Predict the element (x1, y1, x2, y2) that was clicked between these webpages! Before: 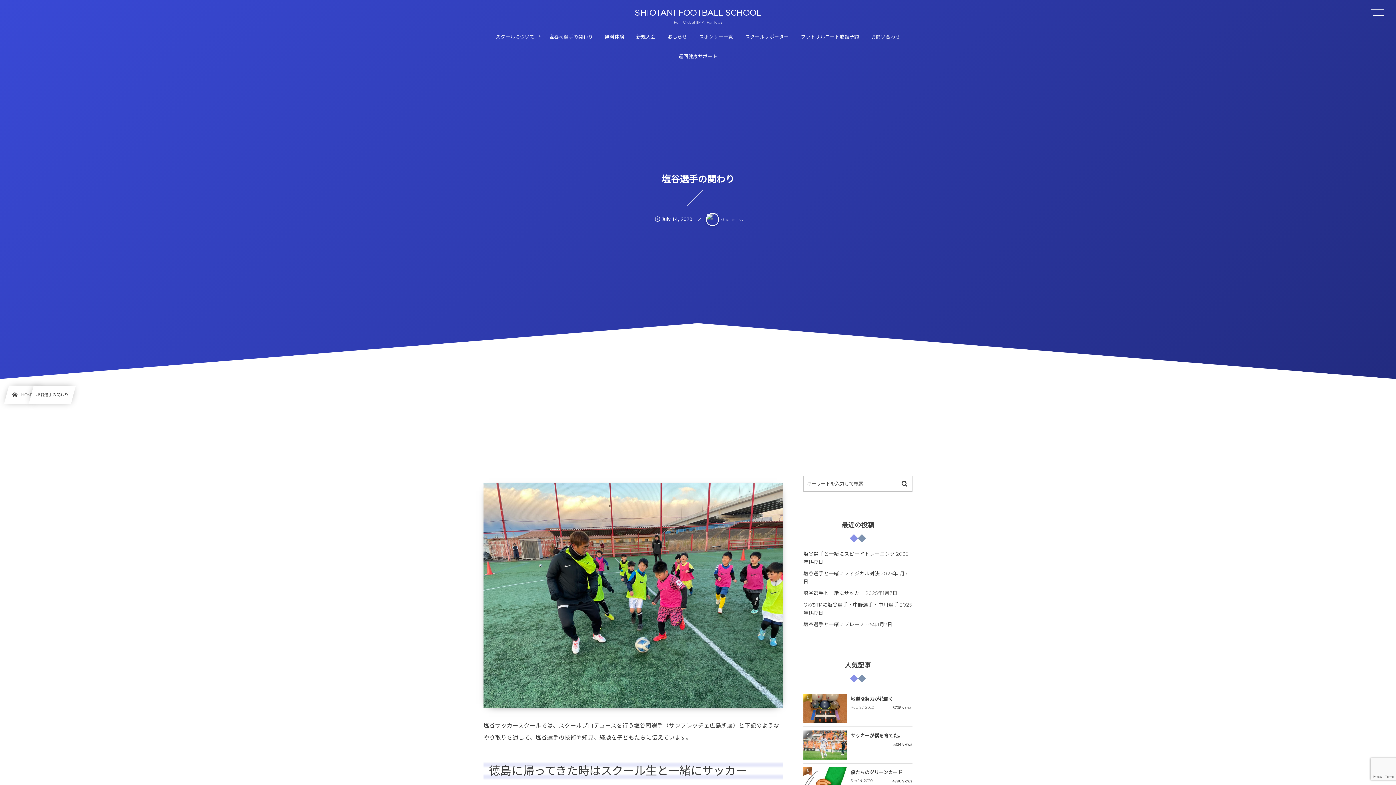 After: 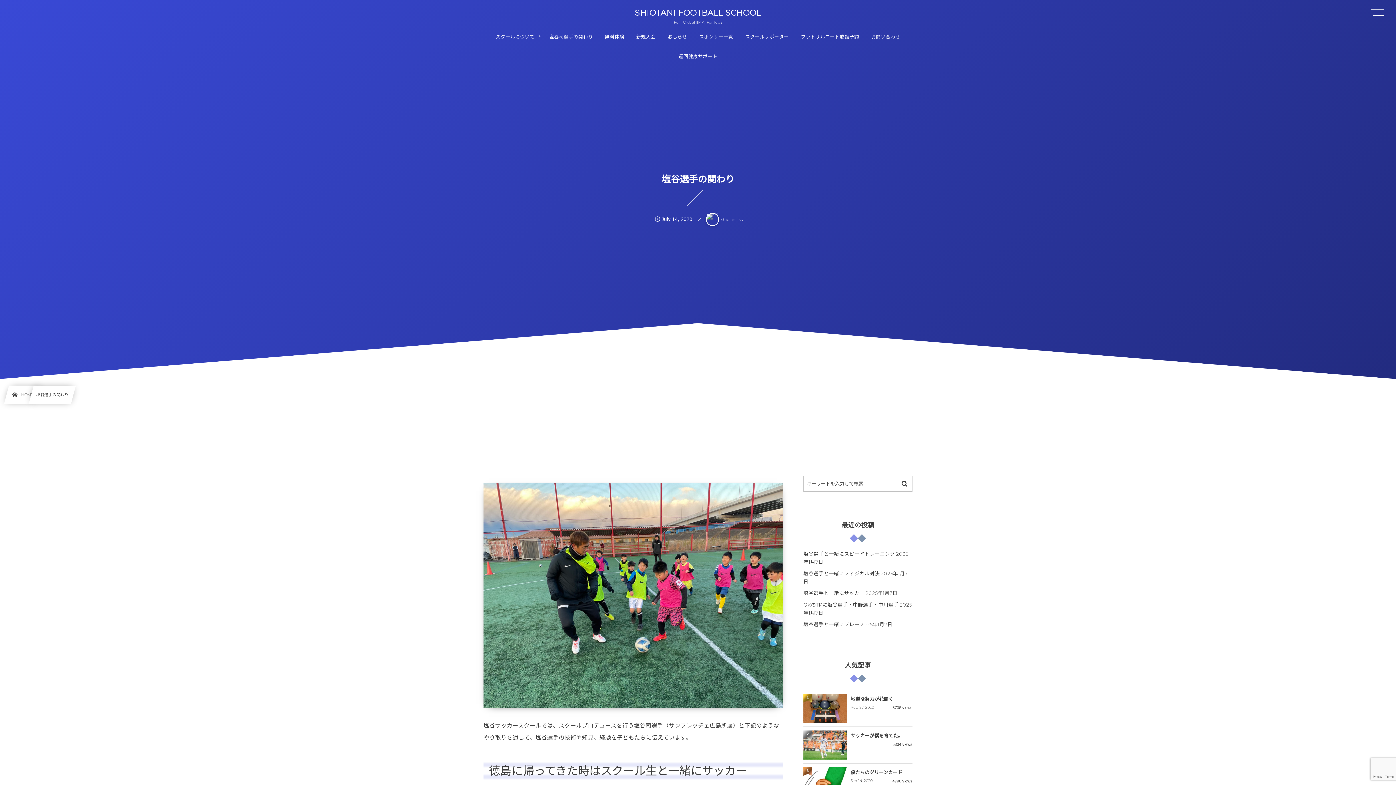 Action: label: 塩谷選手の関わり bbox: (28, 385, 75, 403)